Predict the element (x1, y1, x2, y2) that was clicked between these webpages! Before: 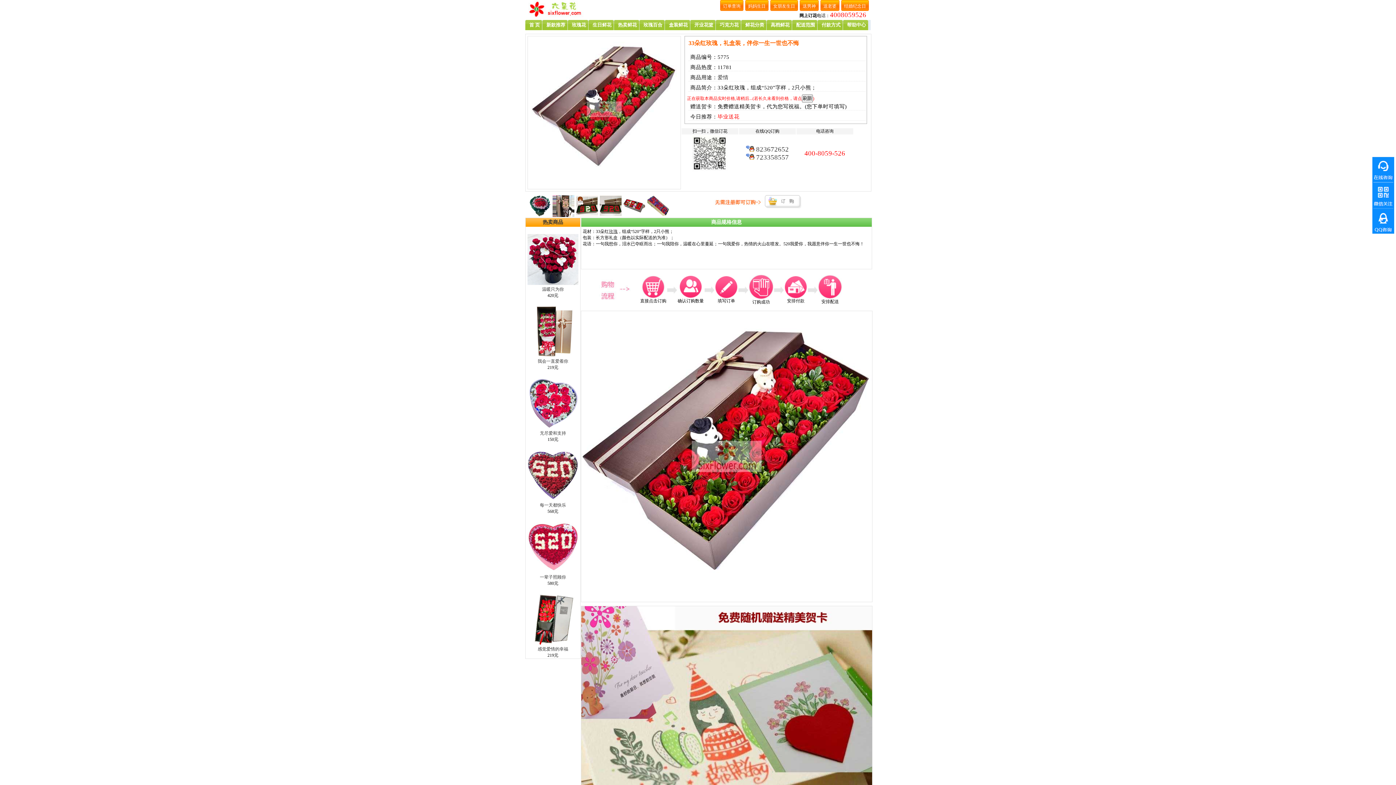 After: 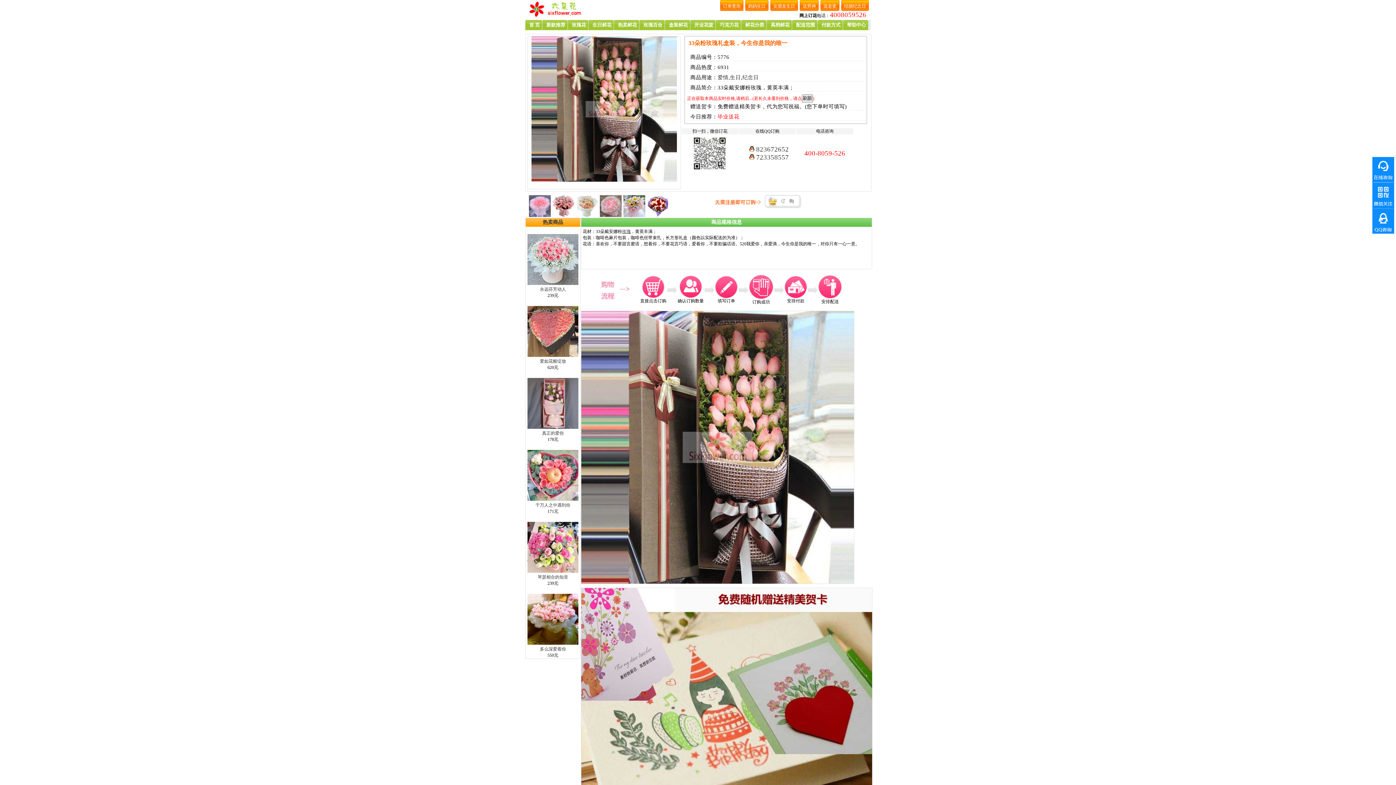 Action: bbox: (552, 195, 576, 217)